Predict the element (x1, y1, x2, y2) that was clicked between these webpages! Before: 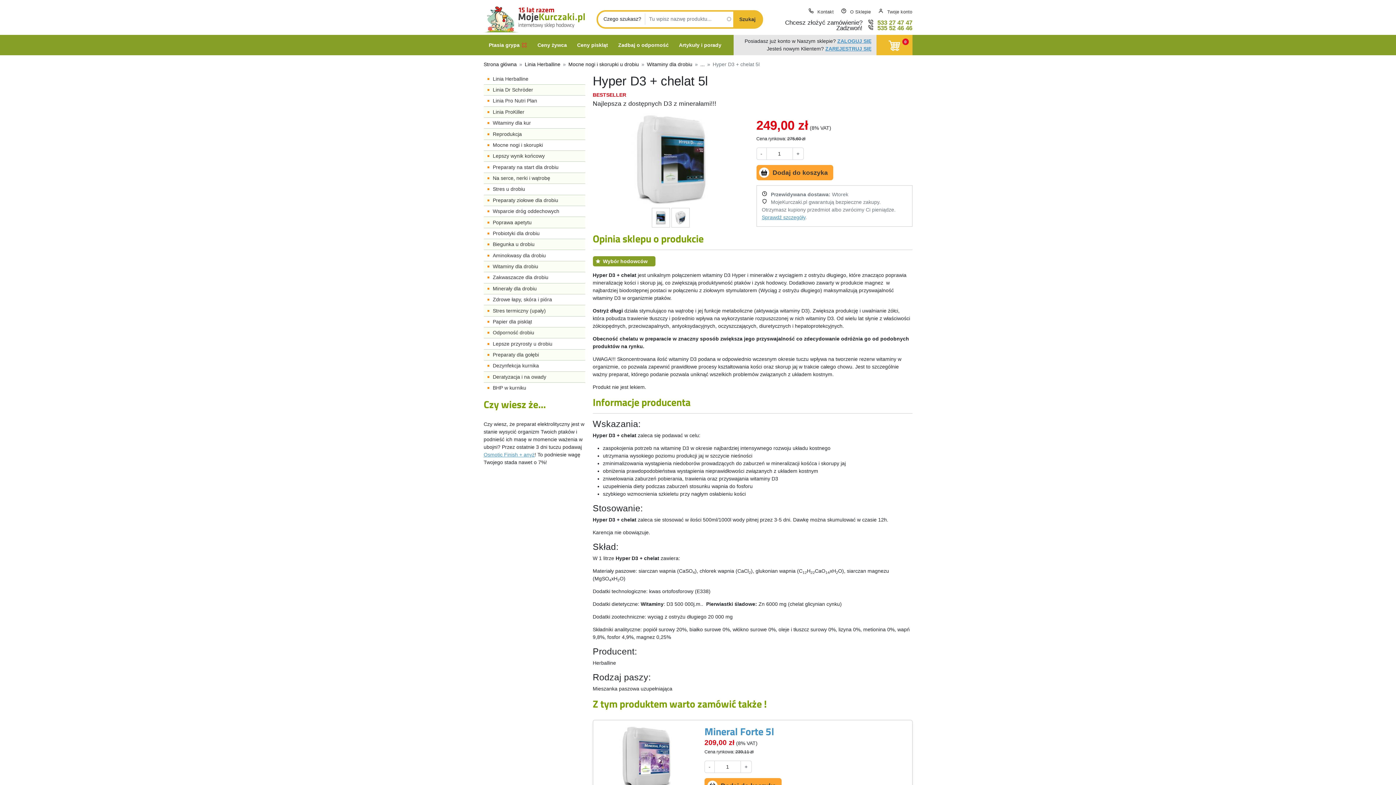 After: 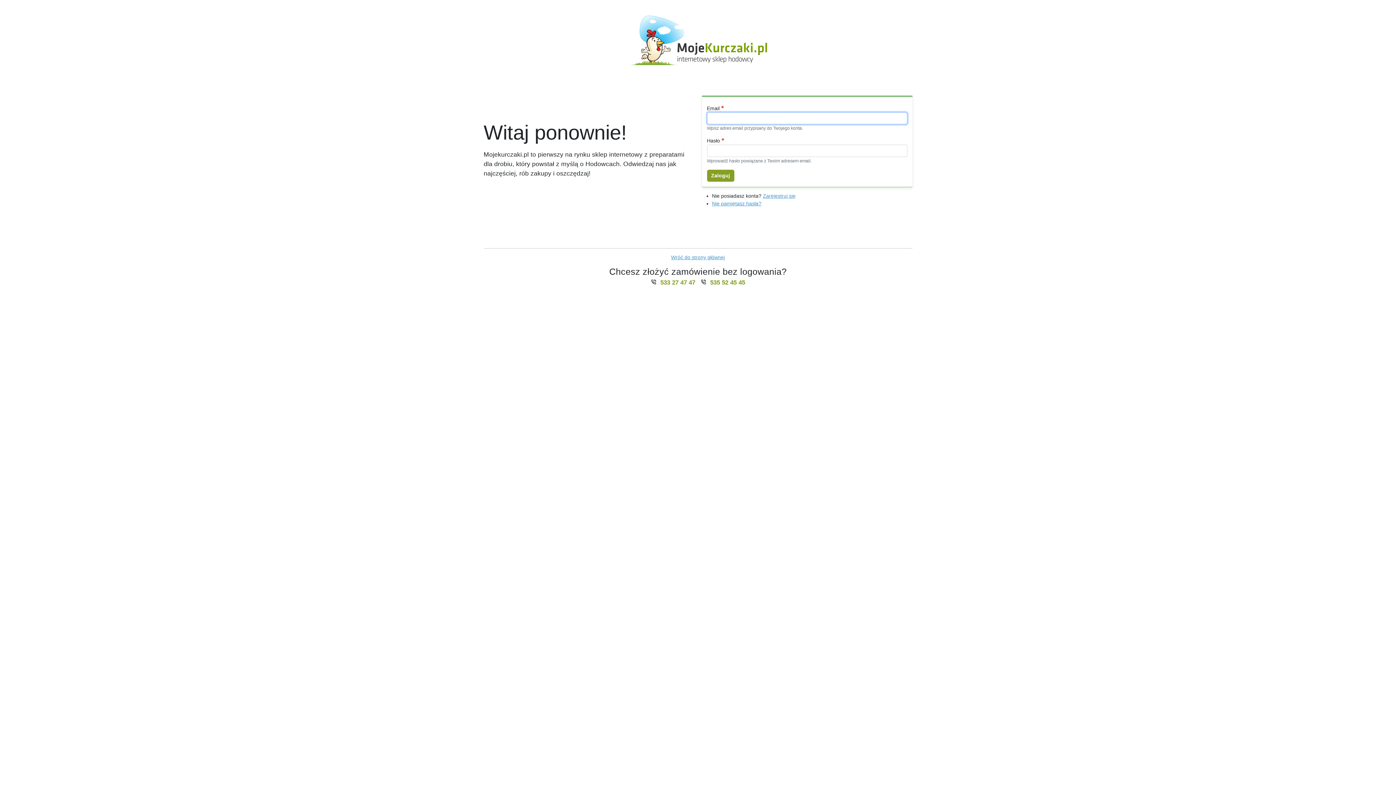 Action: label: Twoje konto bbox: (887, 9, 912, 14)